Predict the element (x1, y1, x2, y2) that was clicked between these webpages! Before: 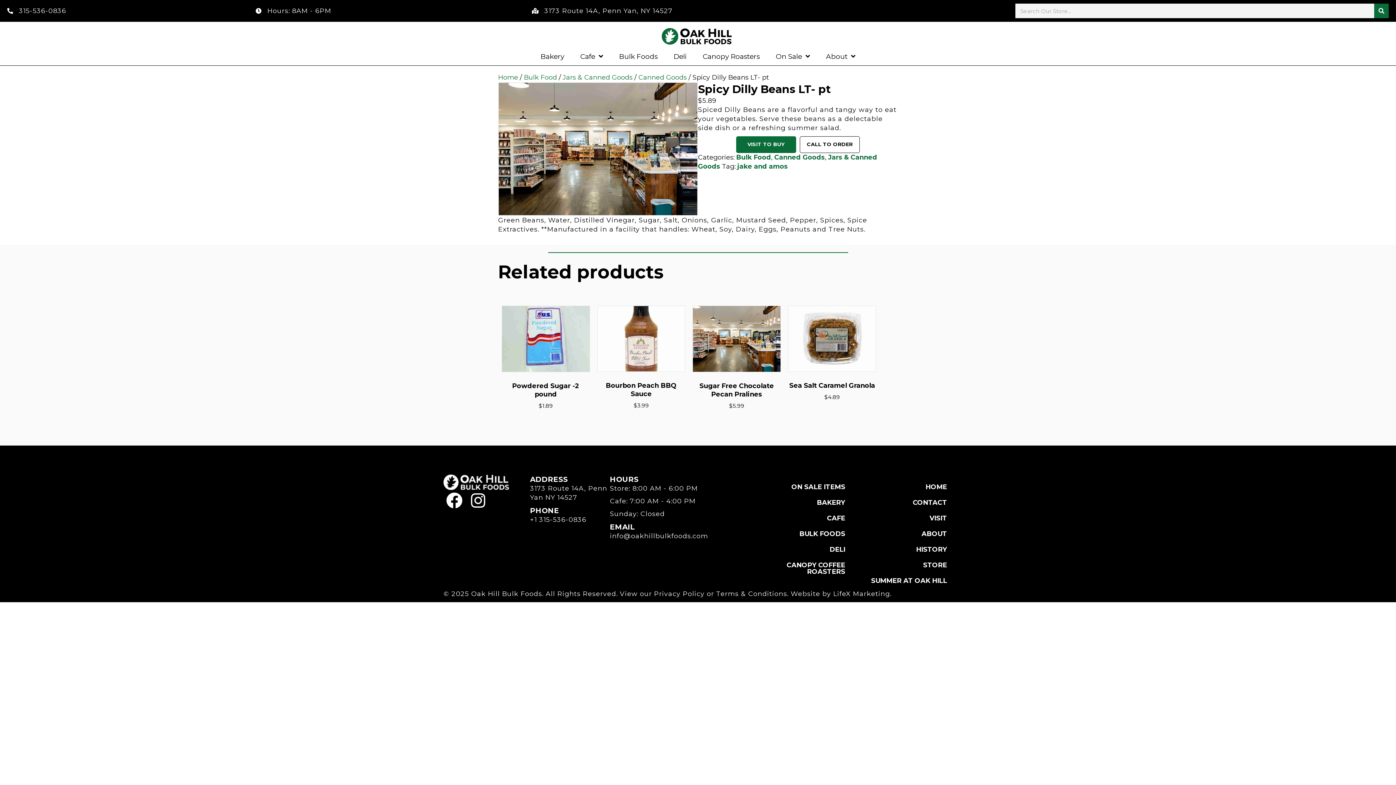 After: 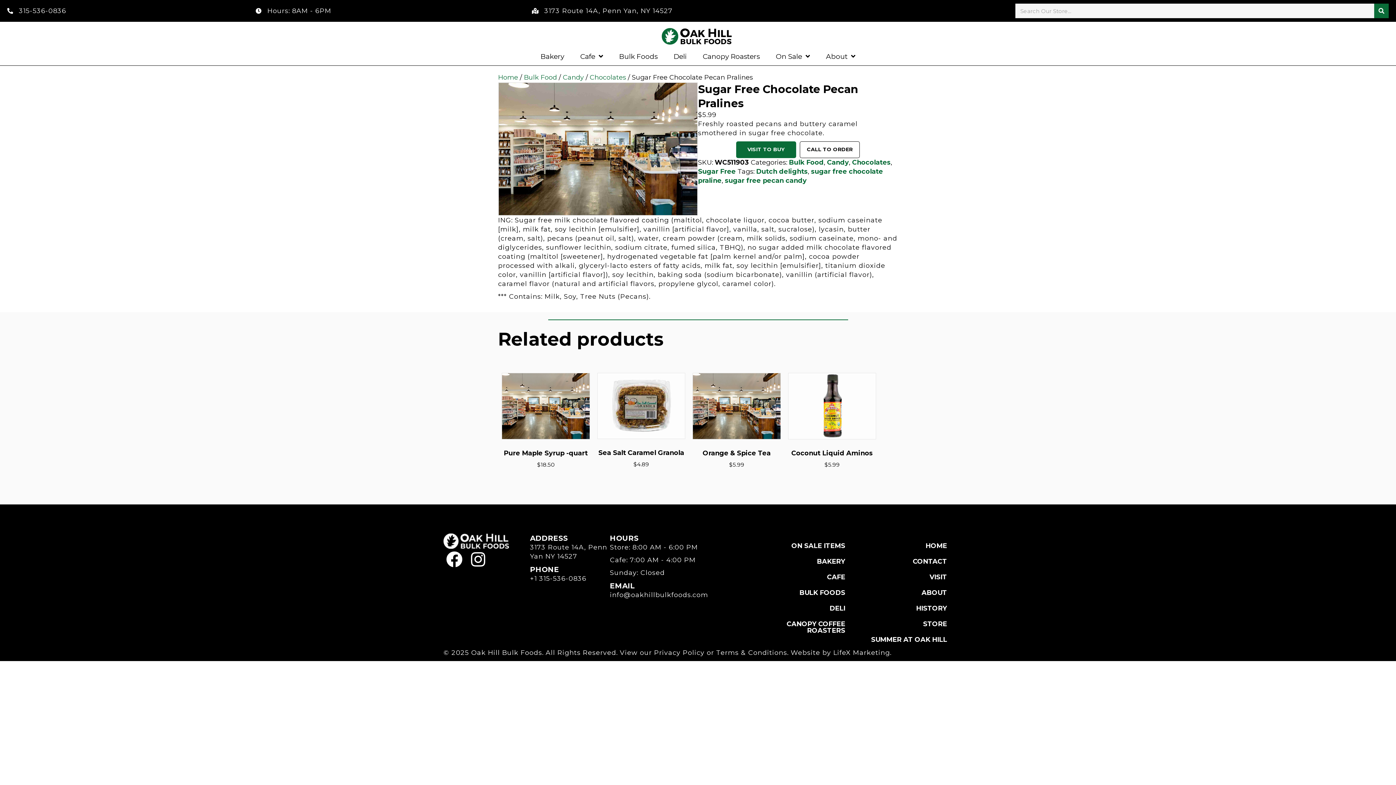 Action: label: Sugar Free Chocolate Pecan Pralines
$5.99 bbox: (692, 305, 780, 409)